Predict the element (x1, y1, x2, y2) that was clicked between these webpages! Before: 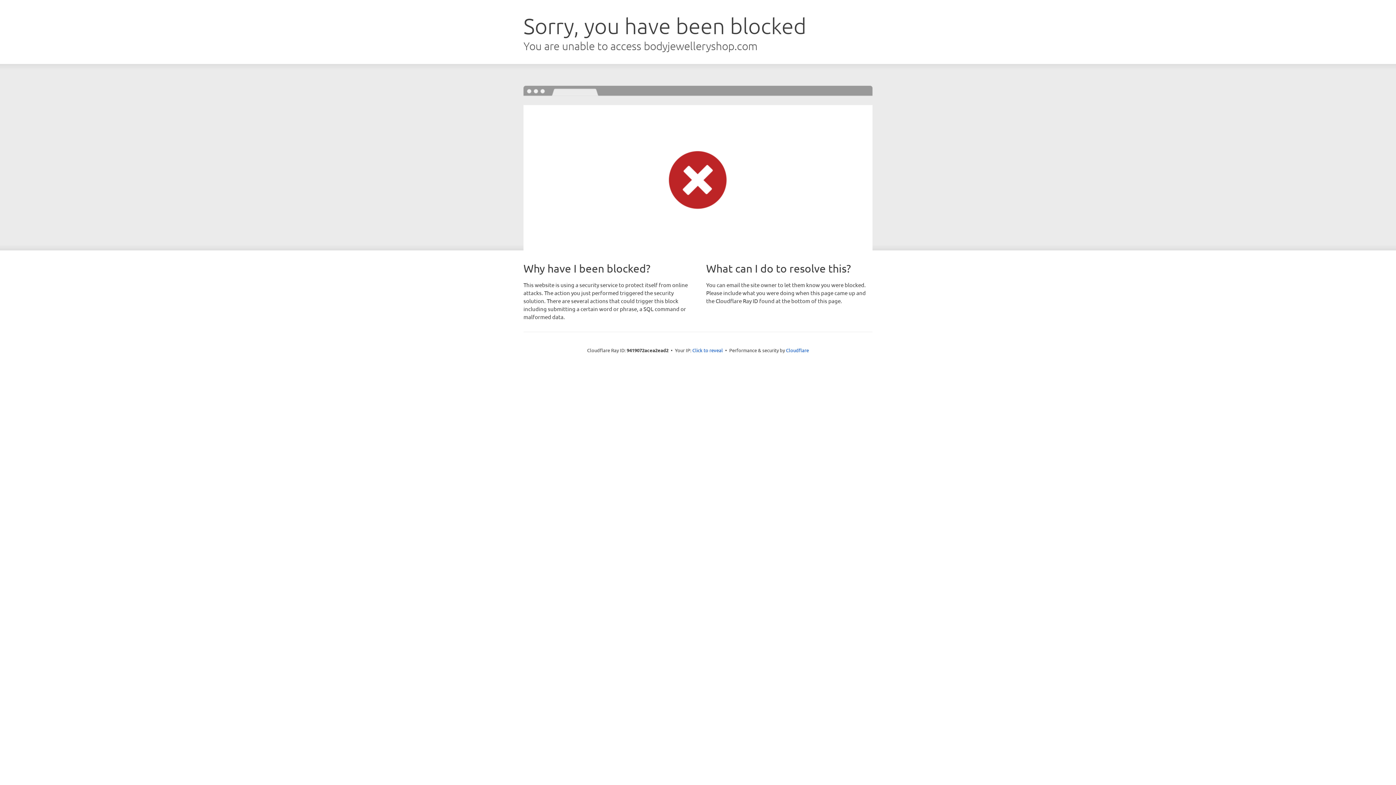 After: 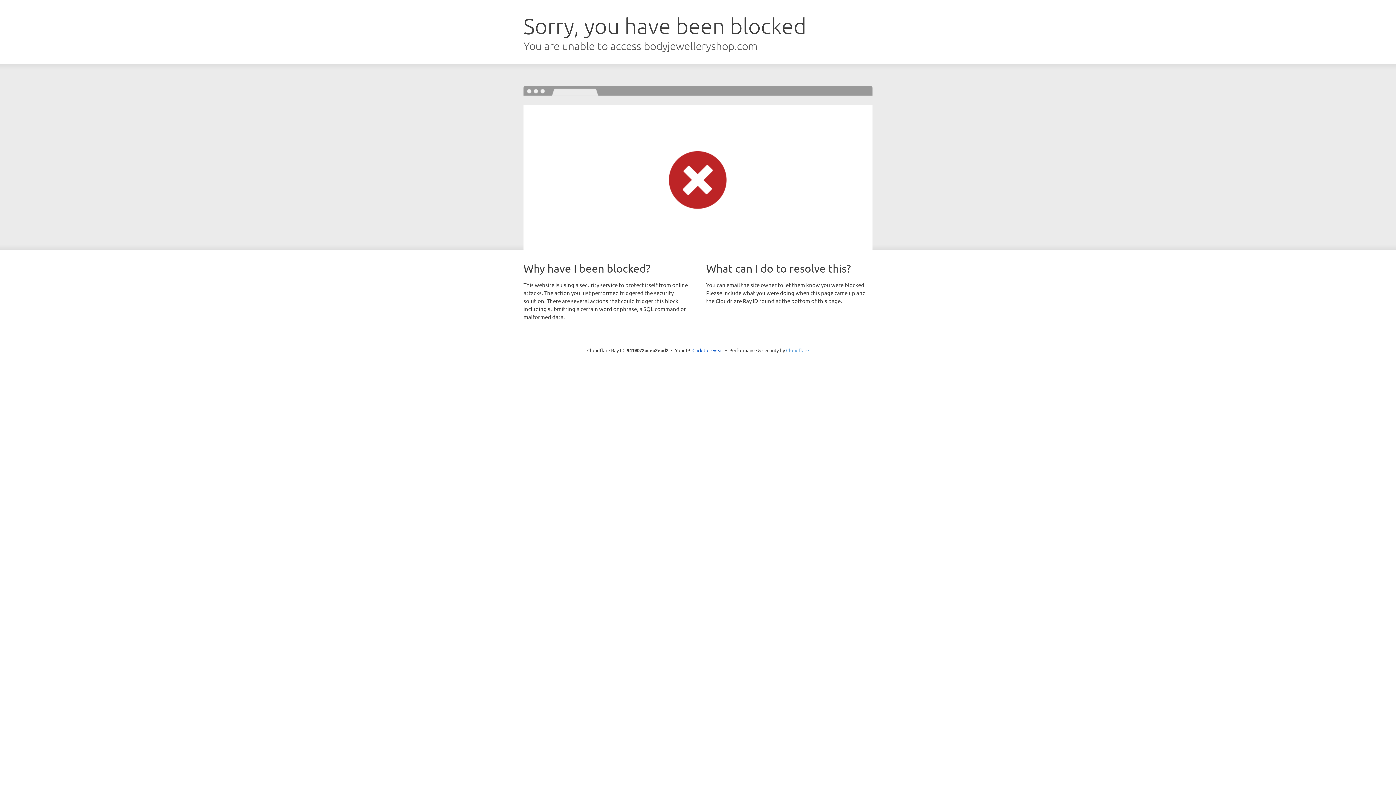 Action: bbox: (786, 347, 809, 353) label: Cloudflare